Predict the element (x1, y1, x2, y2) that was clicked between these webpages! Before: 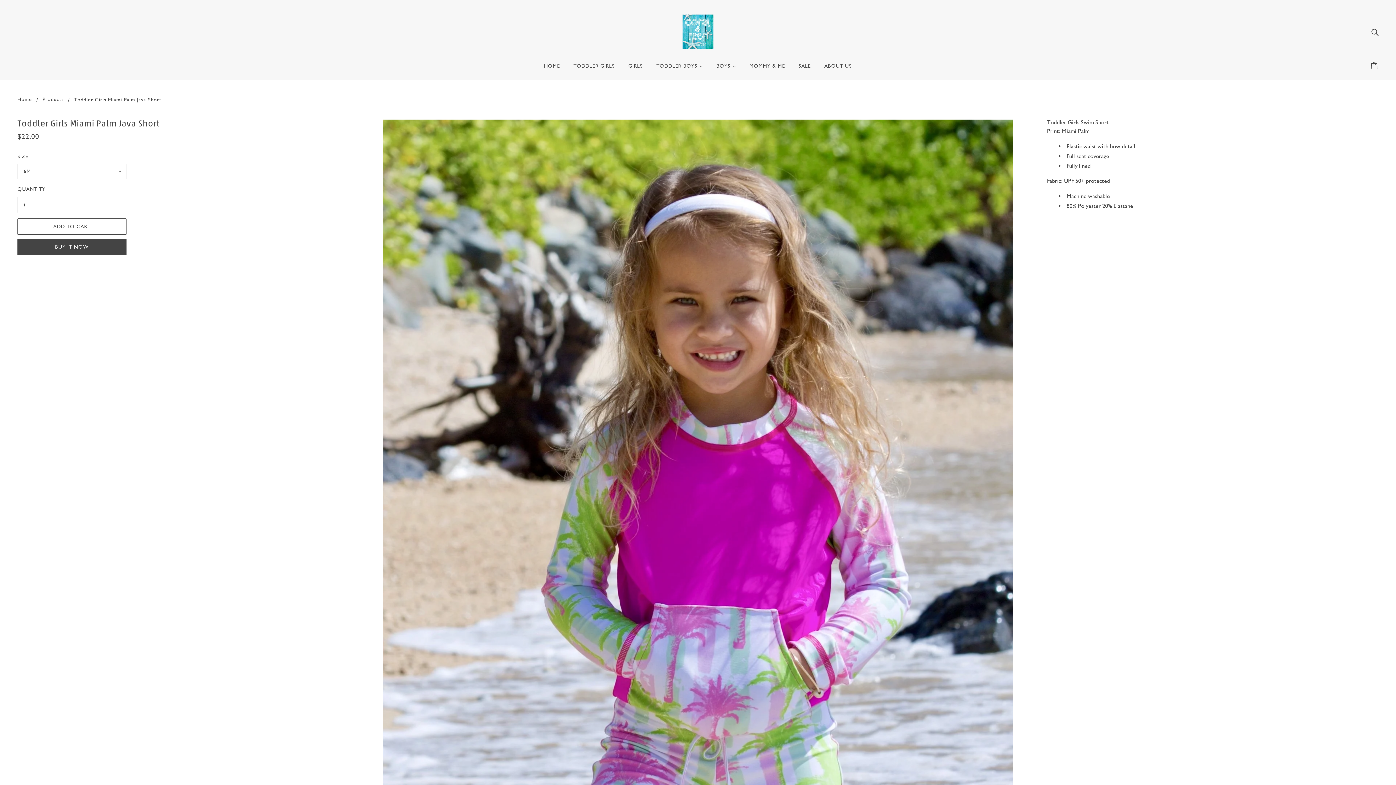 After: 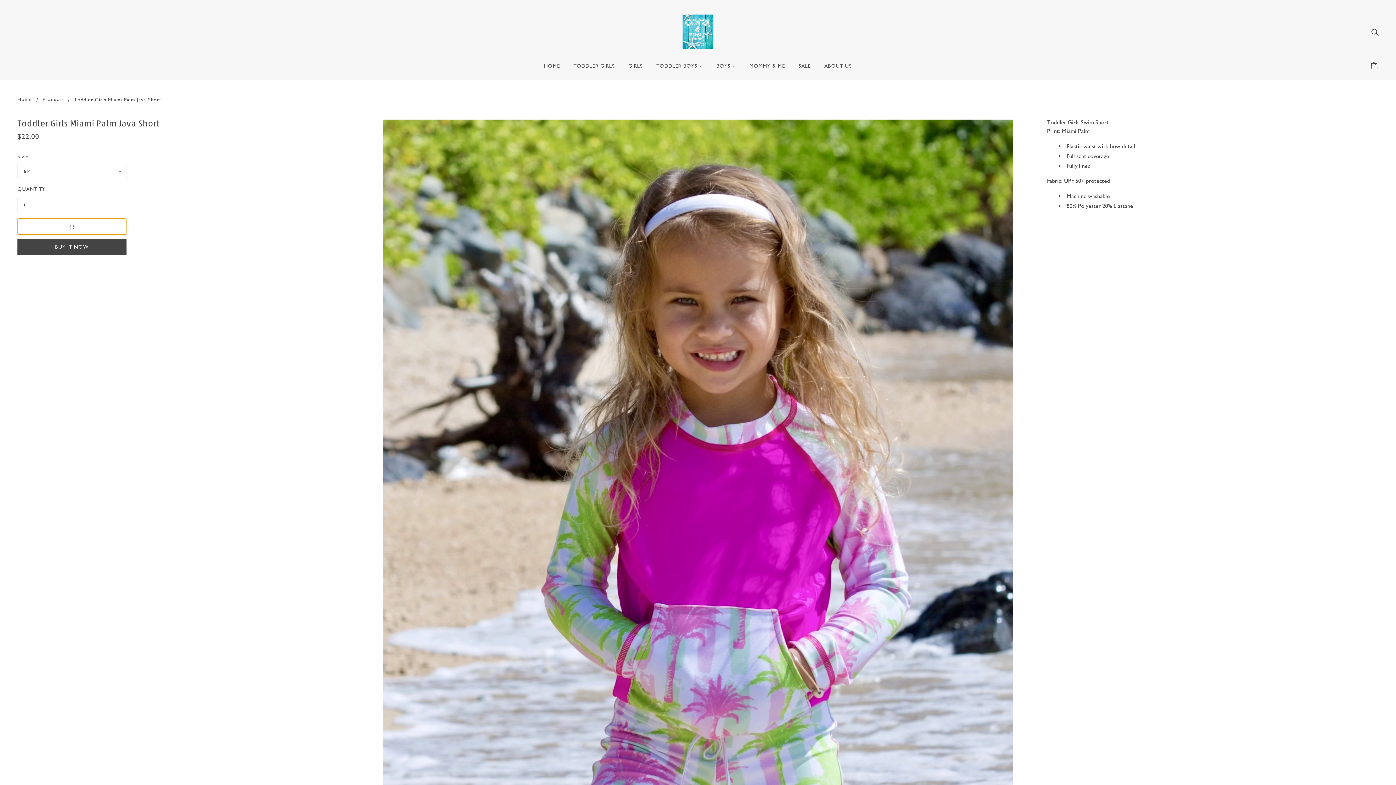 Action: bbox: (17, 218, 126, 234) label: ADD TO CART